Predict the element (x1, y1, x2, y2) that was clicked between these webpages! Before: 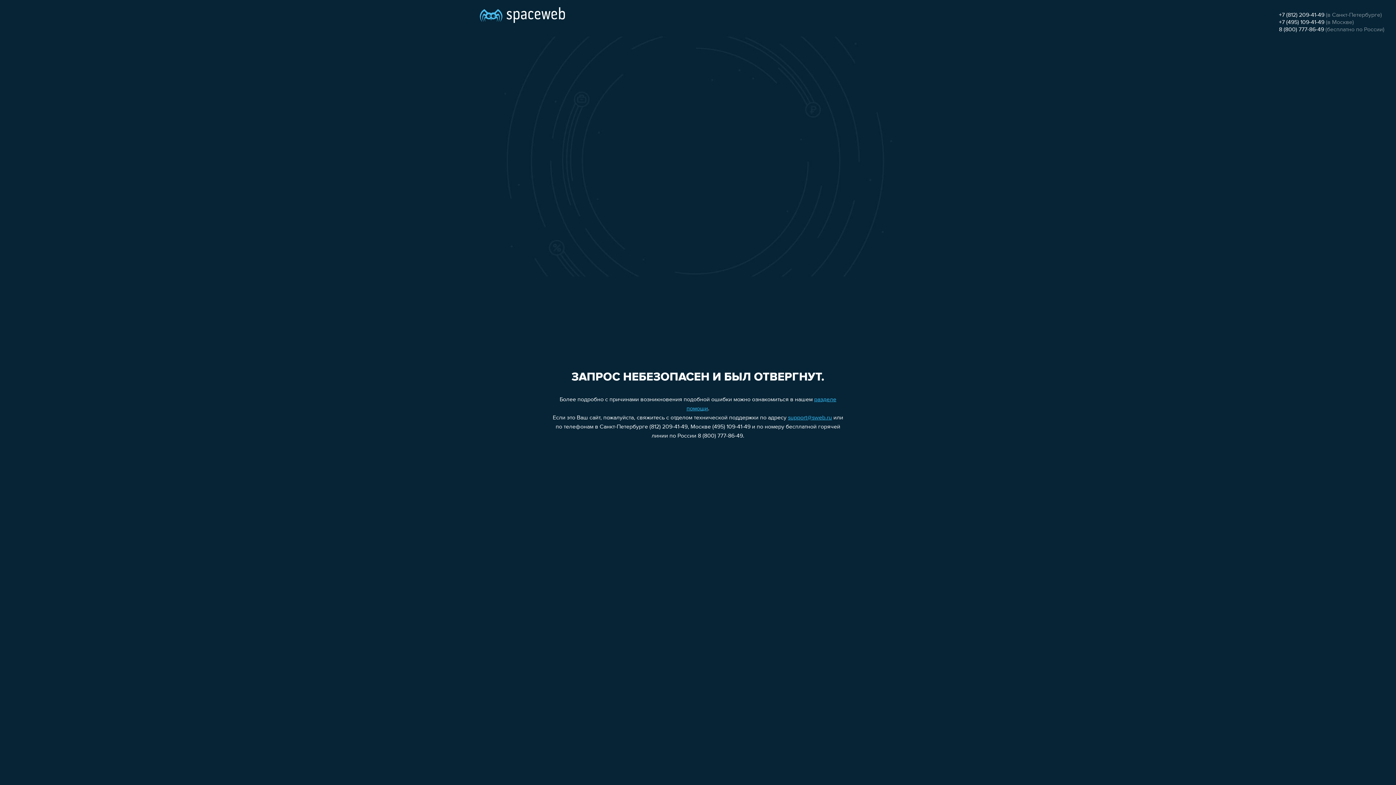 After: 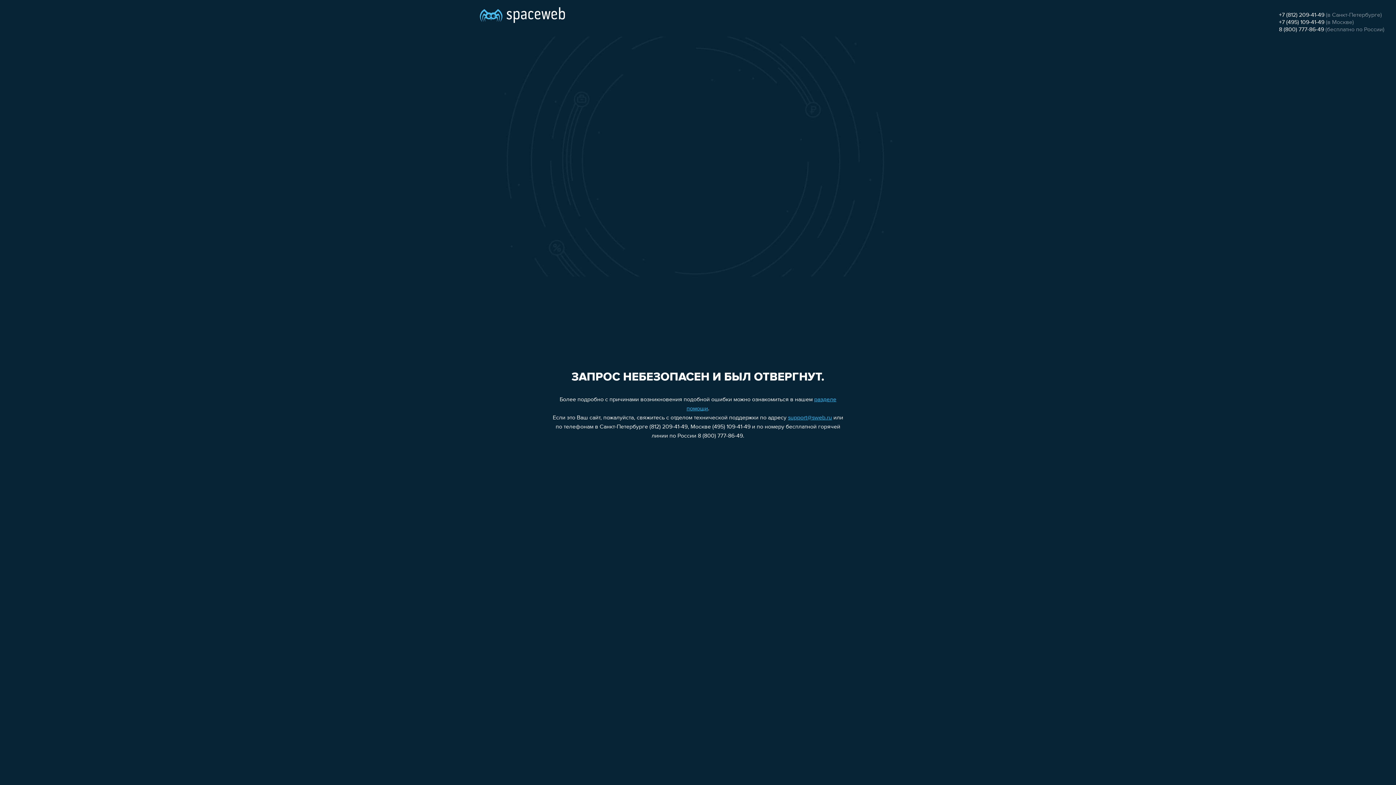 Action: label: 8 (800) 777-86-49 bbox: (1279, 26, 1324, 32)